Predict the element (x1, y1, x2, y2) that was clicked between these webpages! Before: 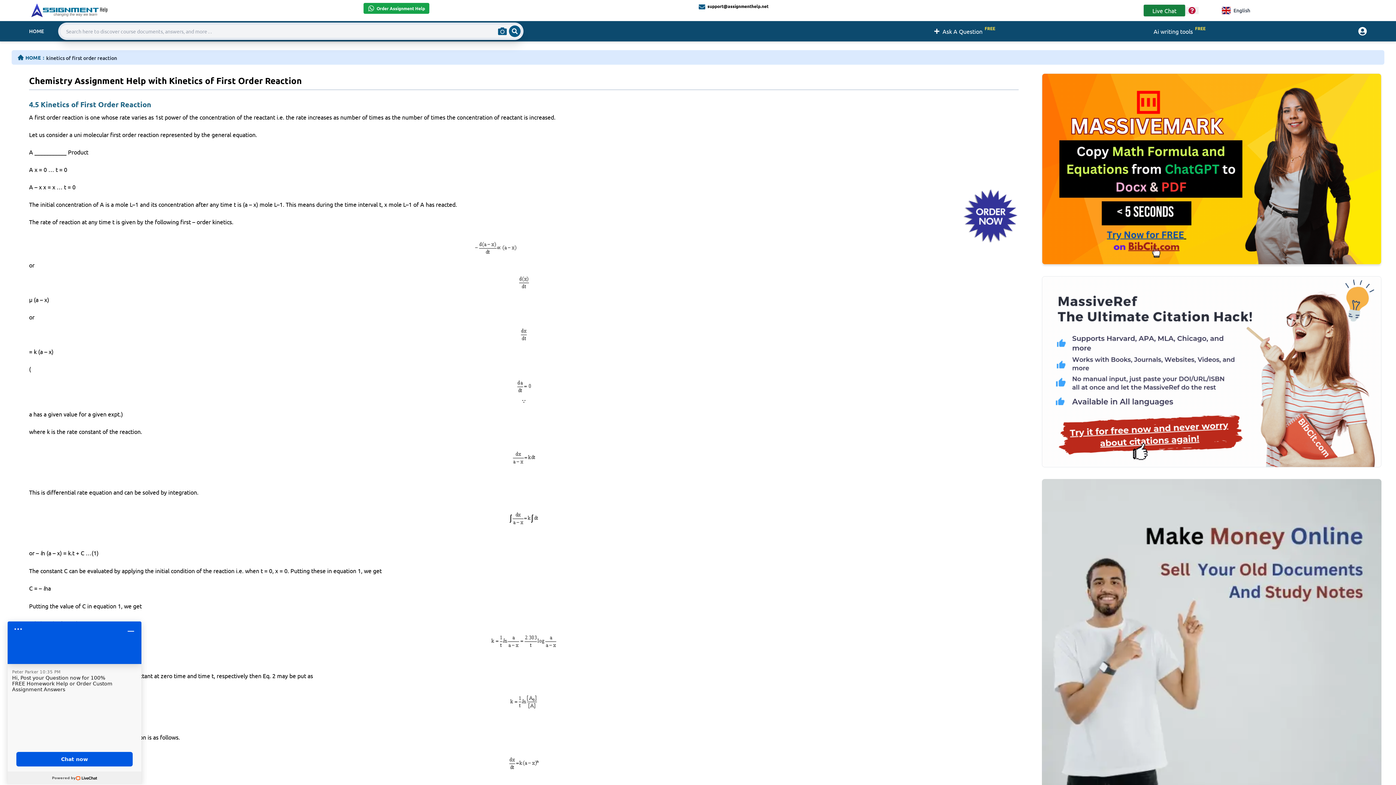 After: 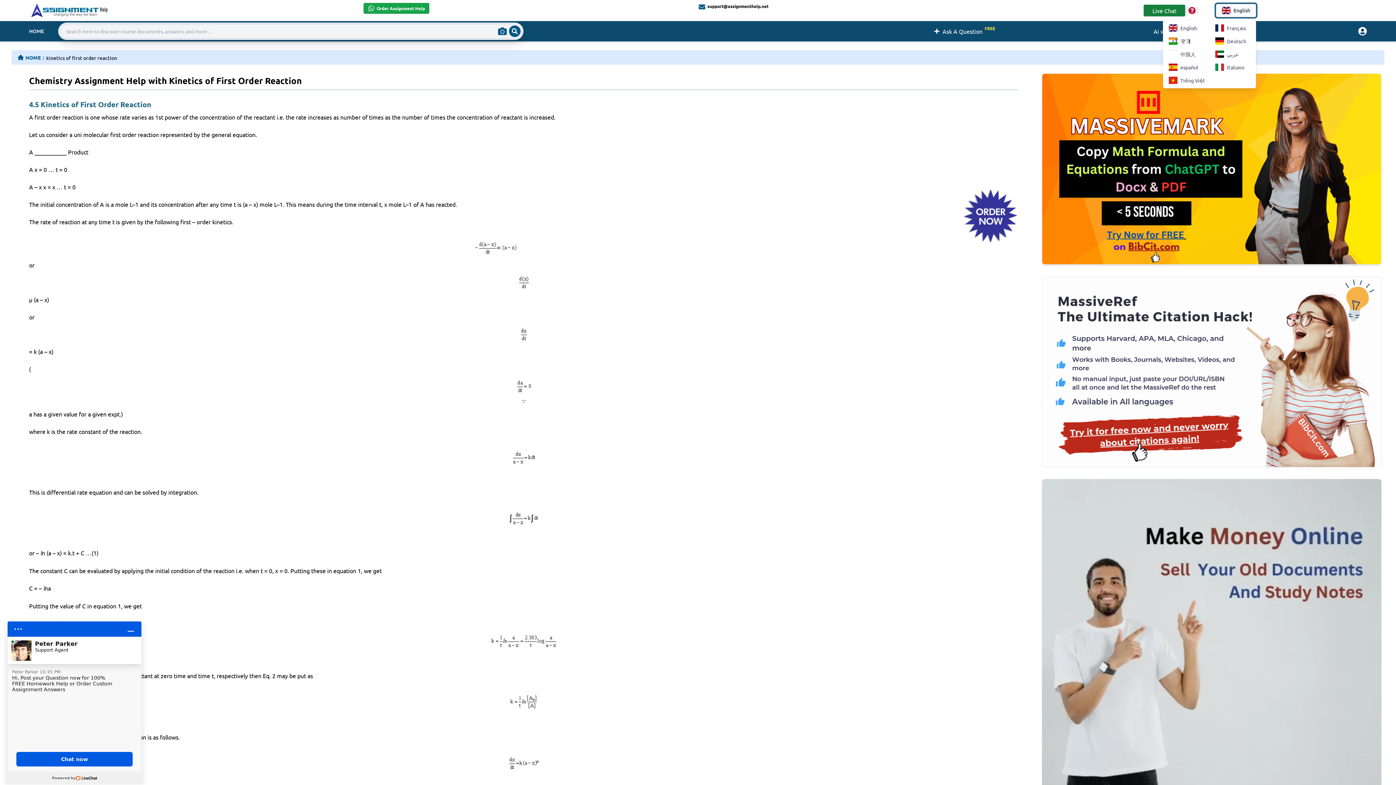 Action: label: English bbox: (1216, 3, 1256, 17)